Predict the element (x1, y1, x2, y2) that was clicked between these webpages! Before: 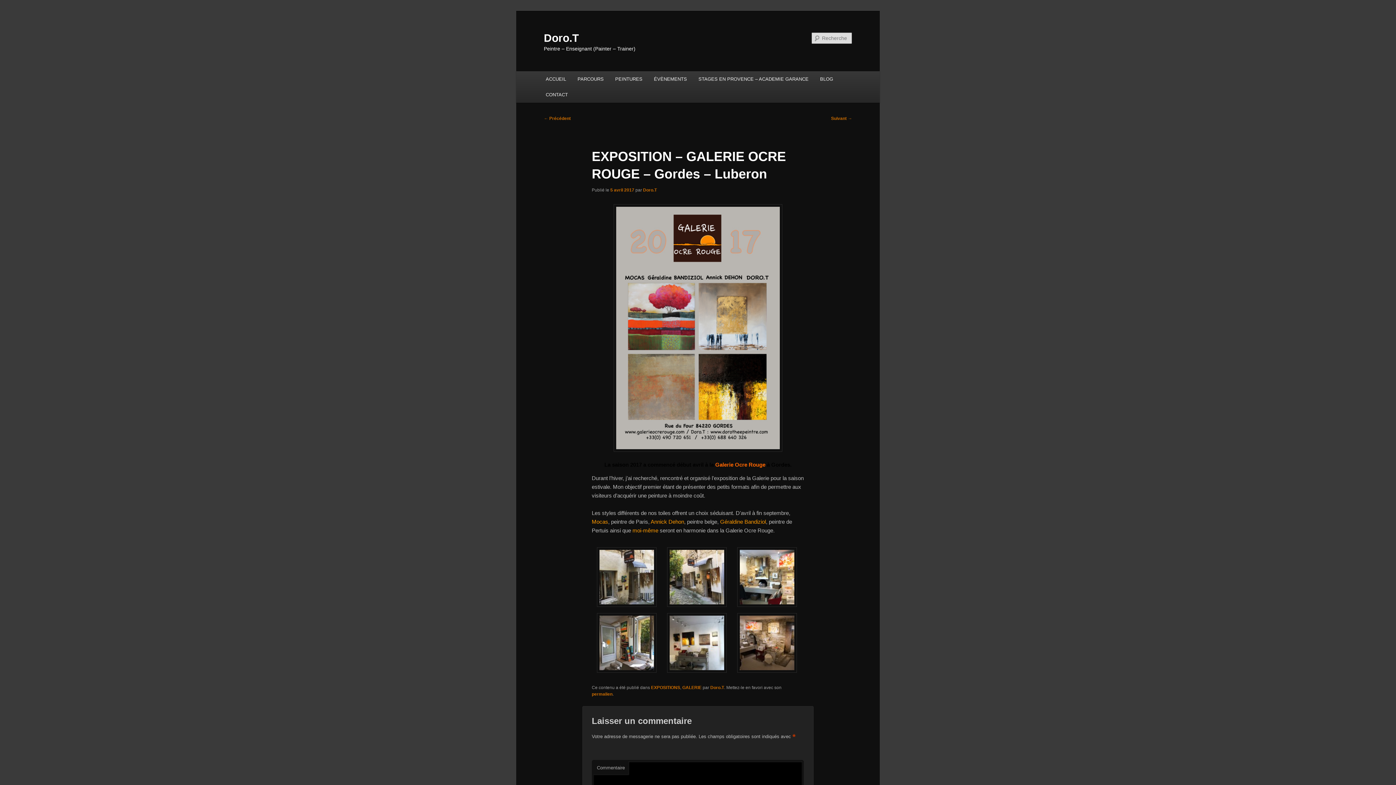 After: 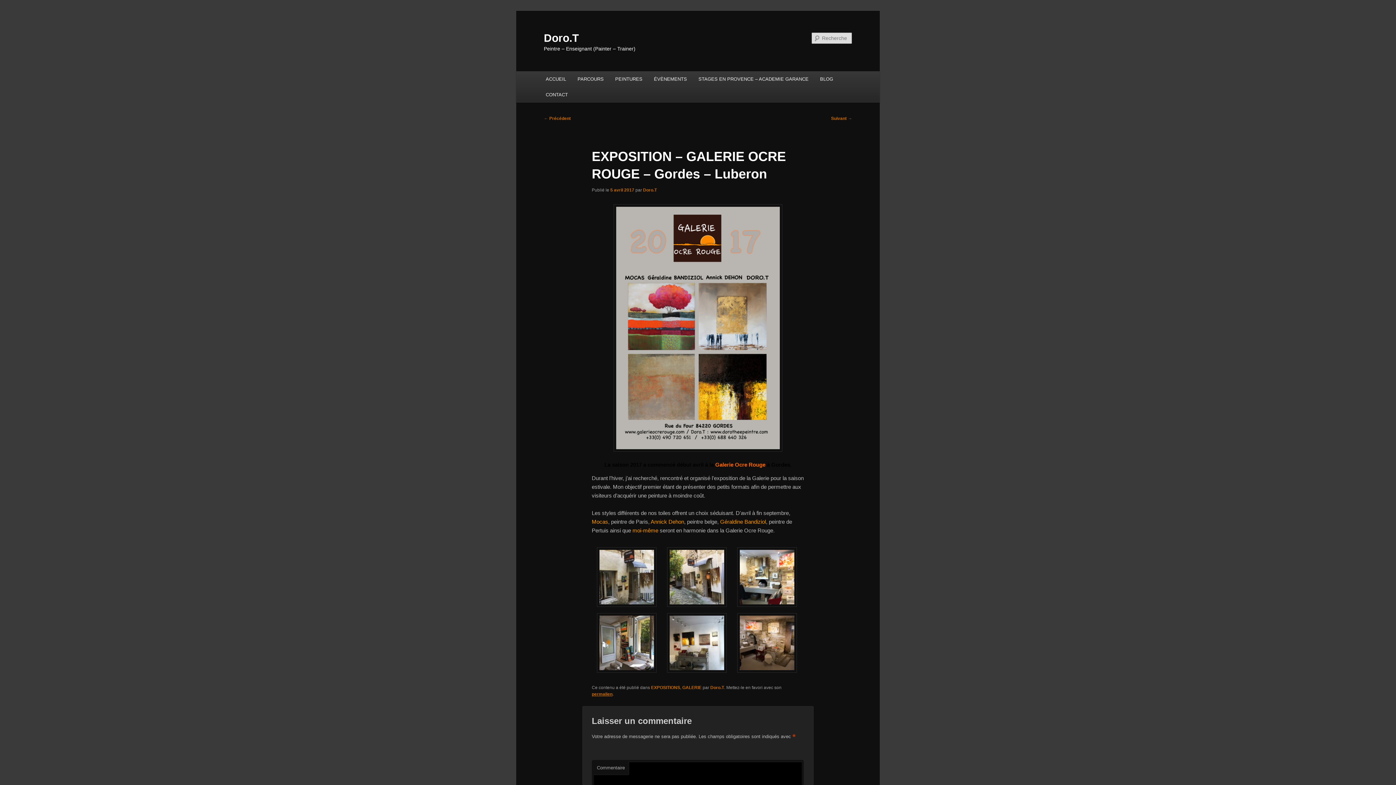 Action: label: permalien bbox: (591, 691, 612, 697)